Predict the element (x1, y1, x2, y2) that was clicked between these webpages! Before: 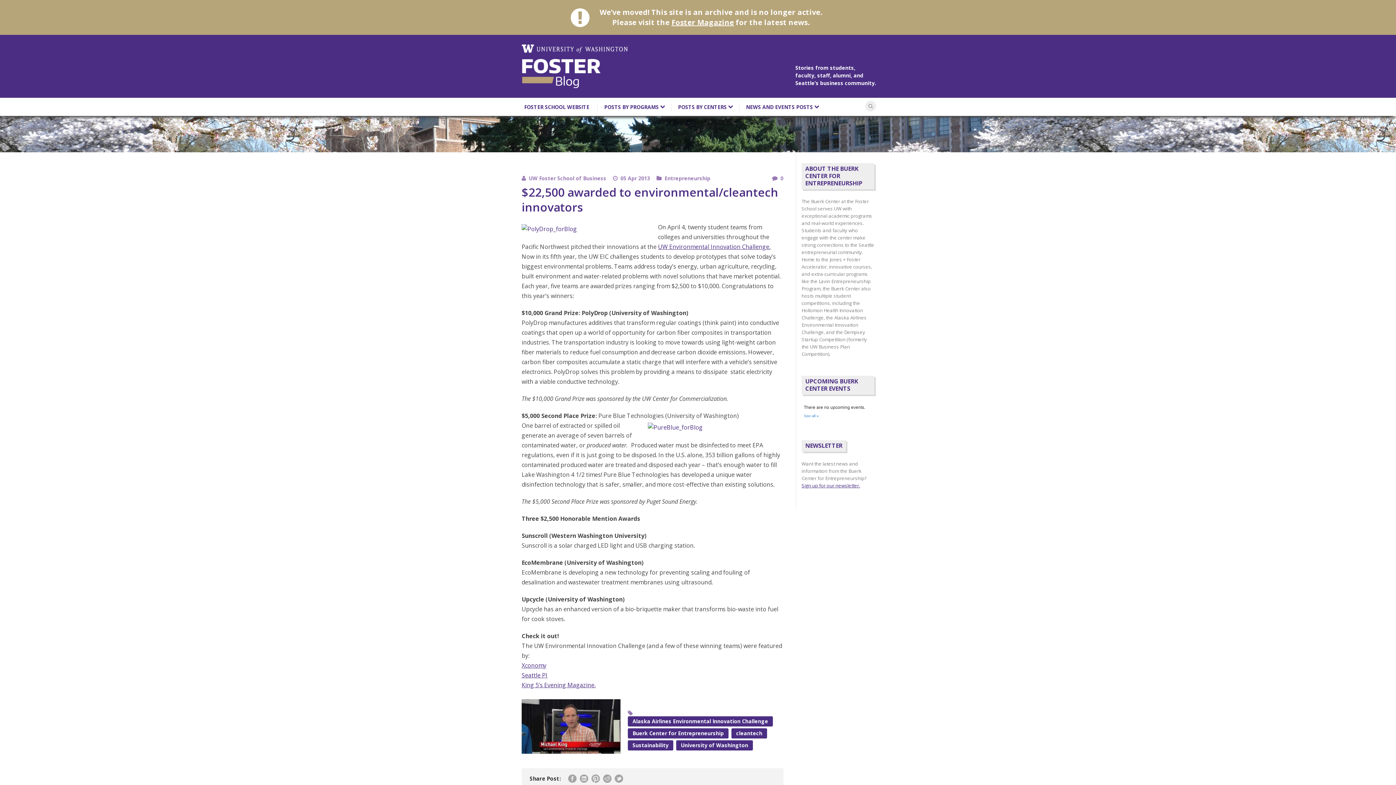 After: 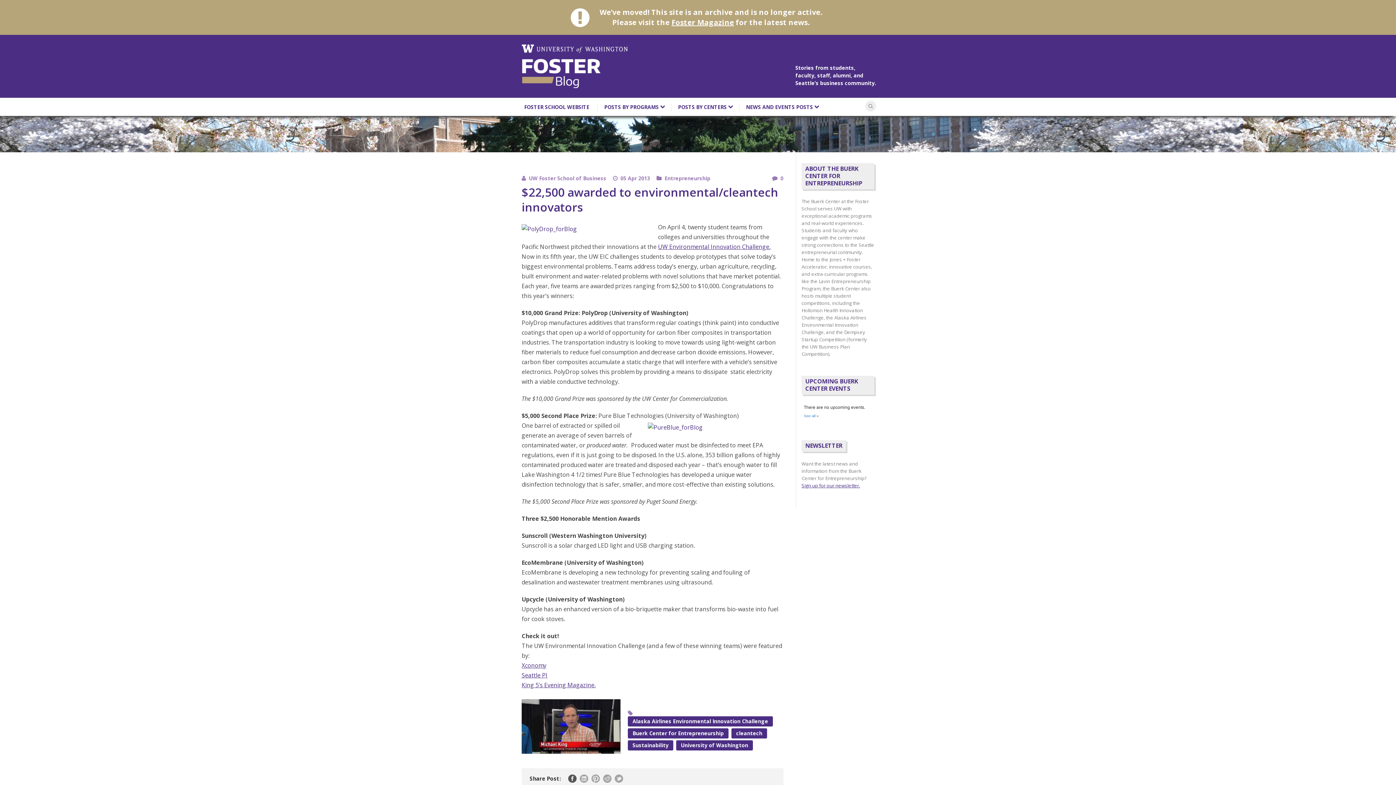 Action: bbox: (568, 775, 576, 783)